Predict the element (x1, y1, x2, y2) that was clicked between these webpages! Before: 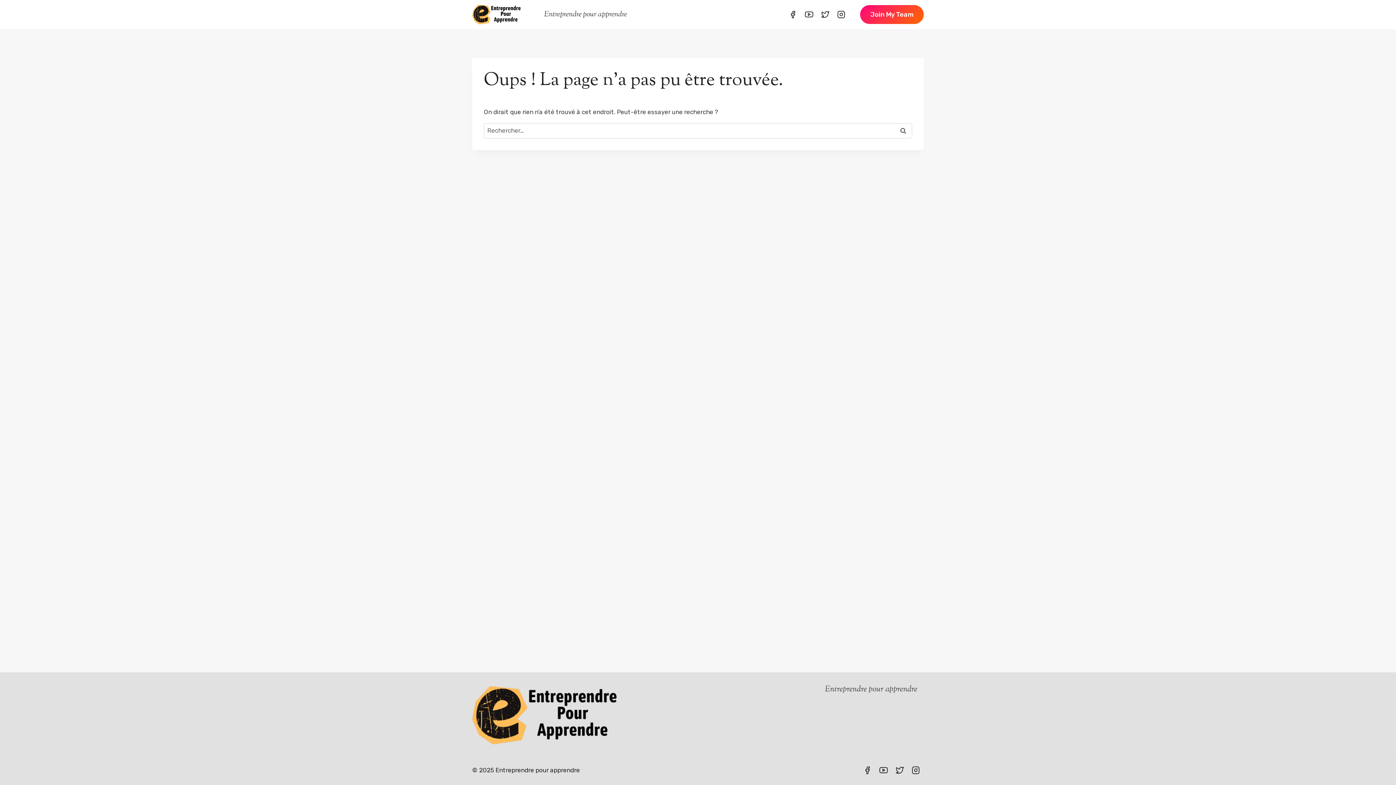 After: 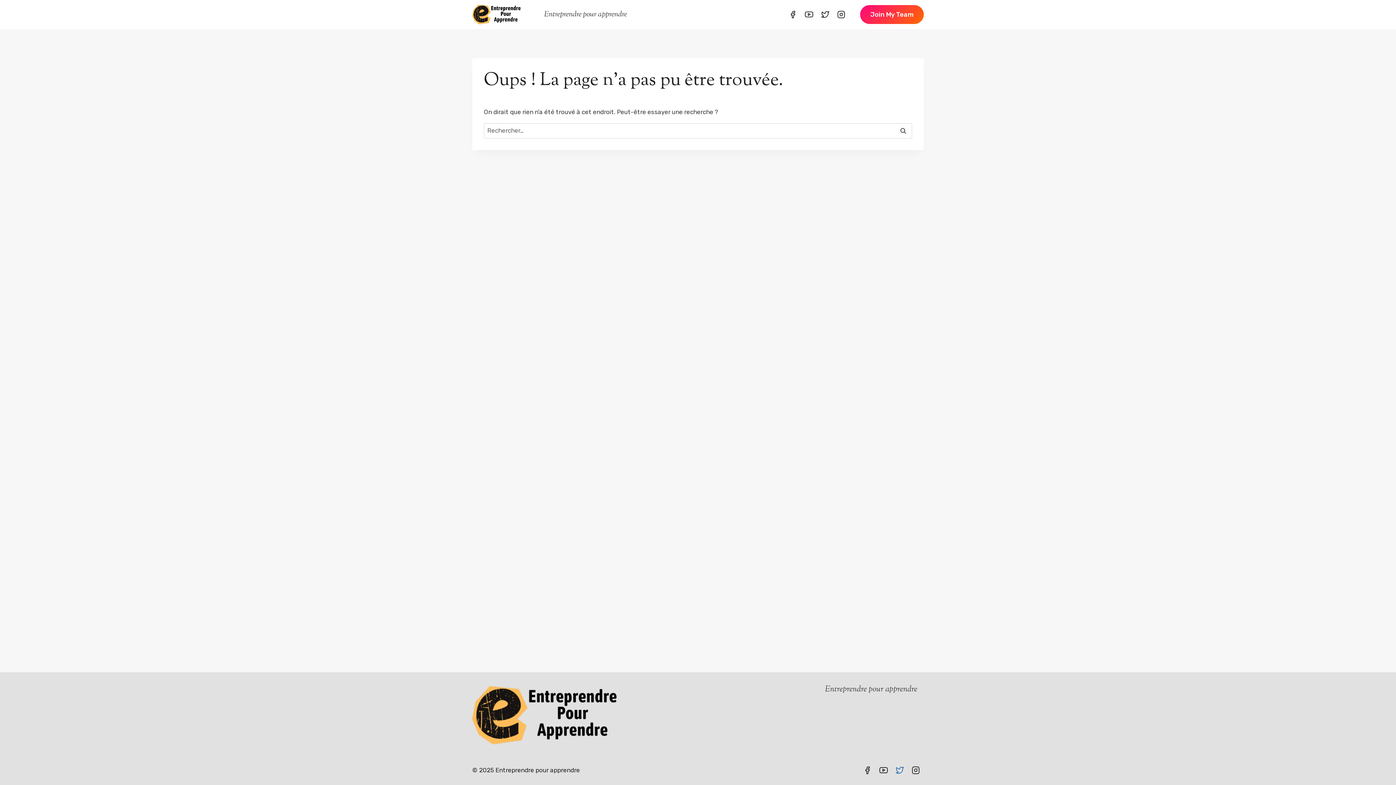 Action: label: Twitter bbox: (891, 762, 907, 778)